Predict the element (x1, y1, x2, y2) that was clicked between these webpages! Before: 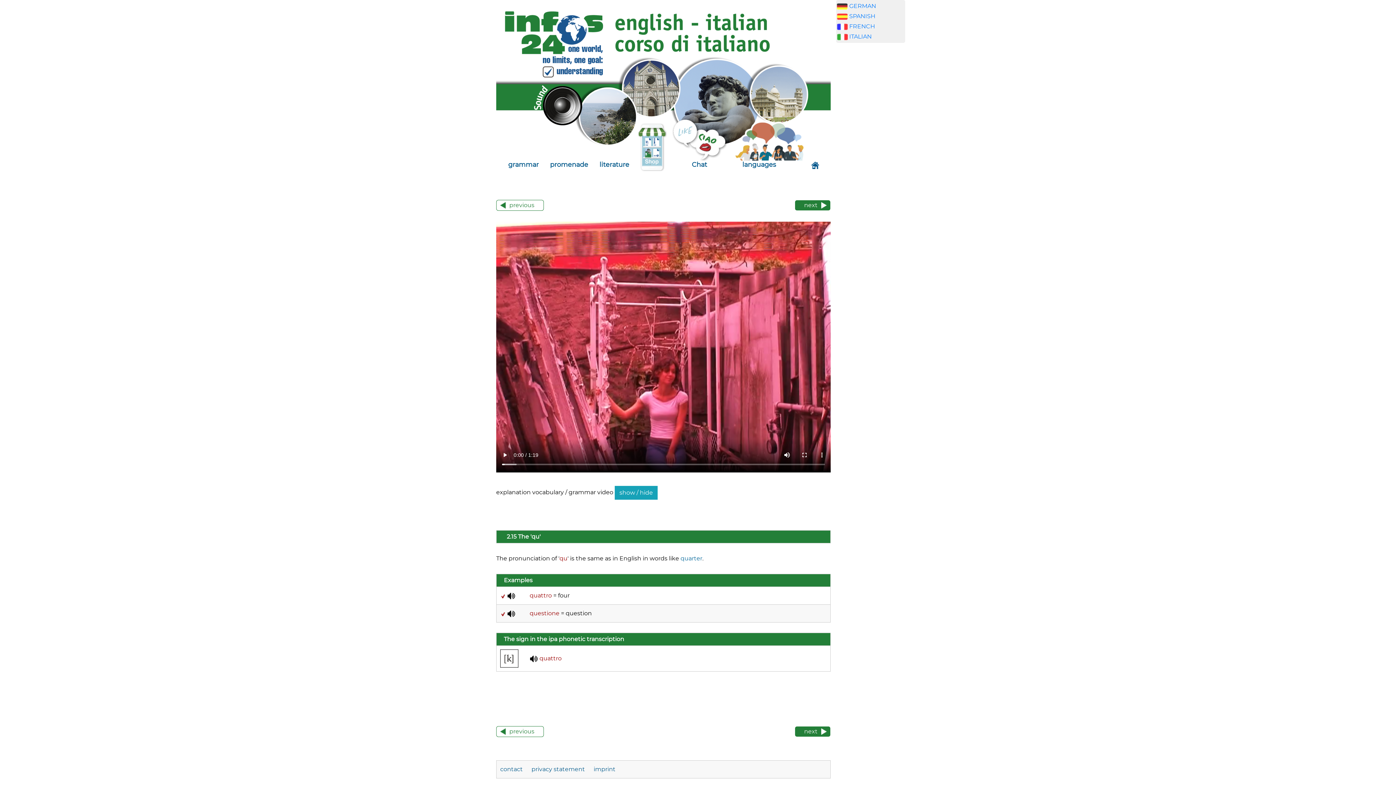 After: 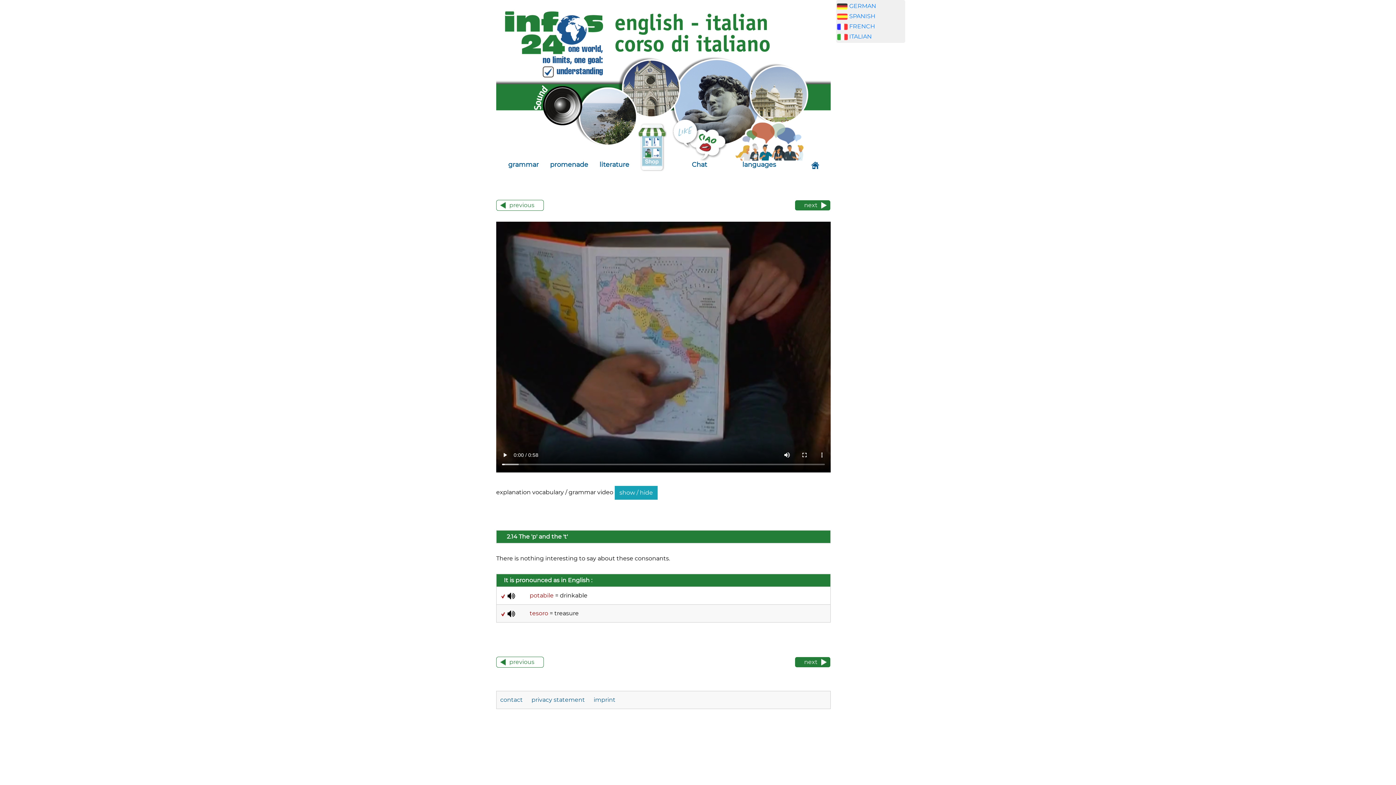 Action: label: previous bbox: (496, 200, 544, 210)